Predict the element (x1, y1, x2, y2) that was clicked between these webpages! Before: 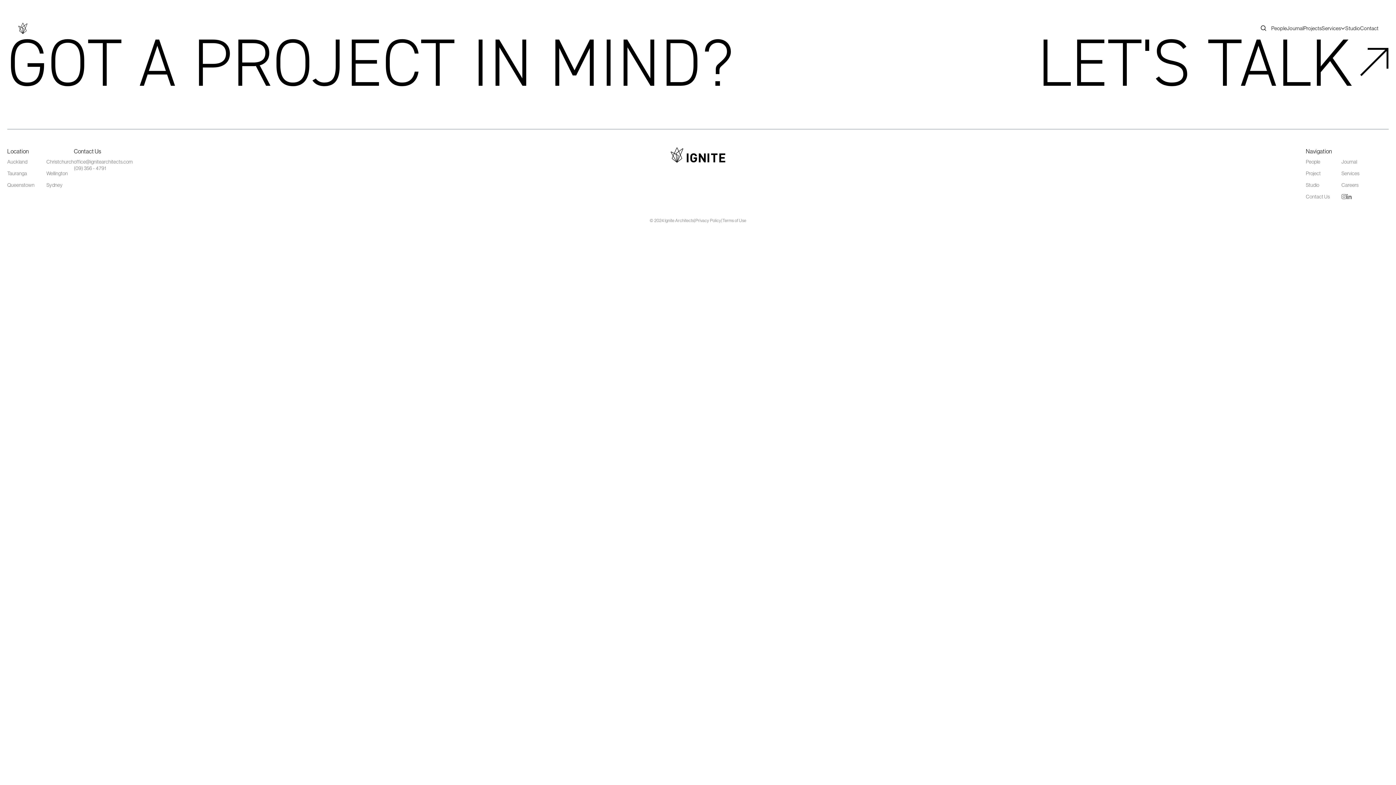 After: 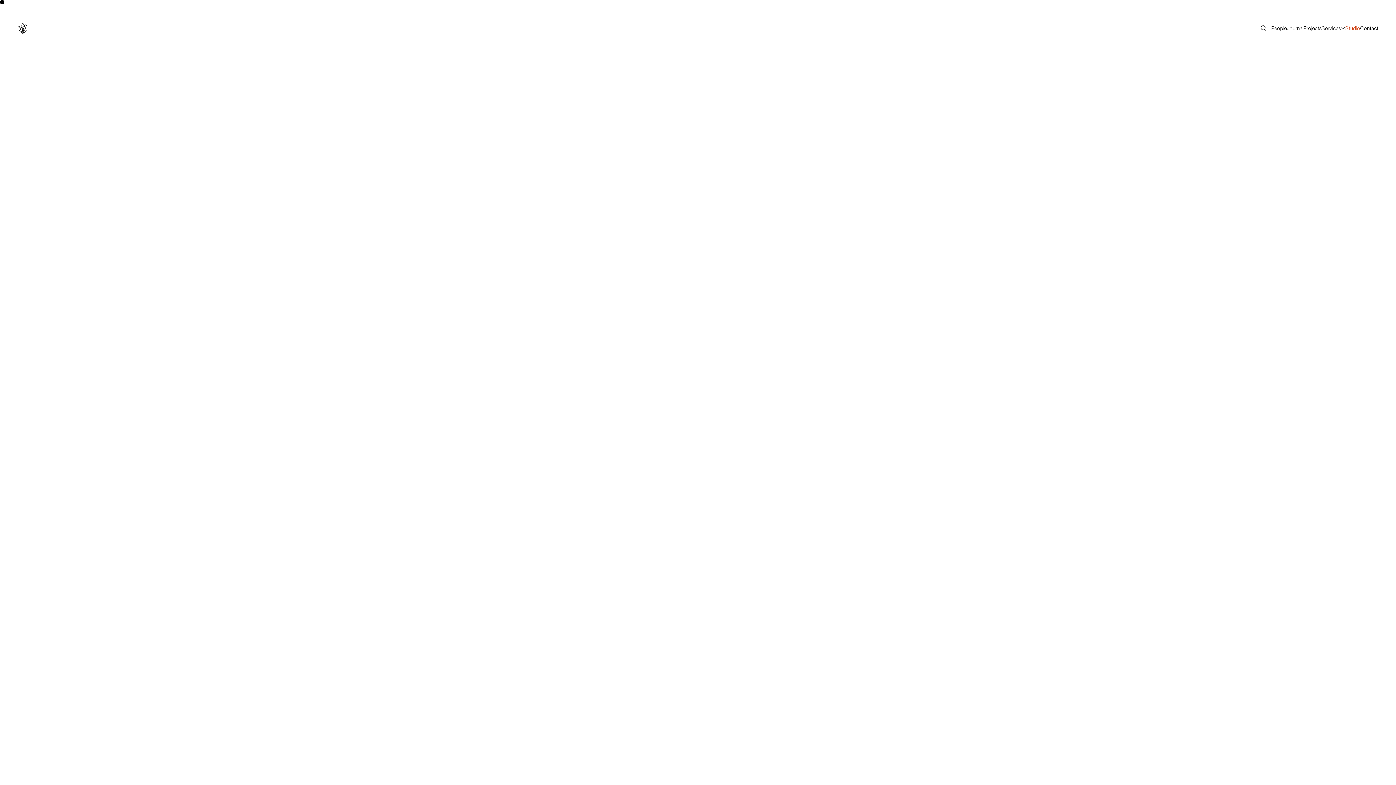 Action: bbox: (1345, 17, 1360, 39) label: Studio